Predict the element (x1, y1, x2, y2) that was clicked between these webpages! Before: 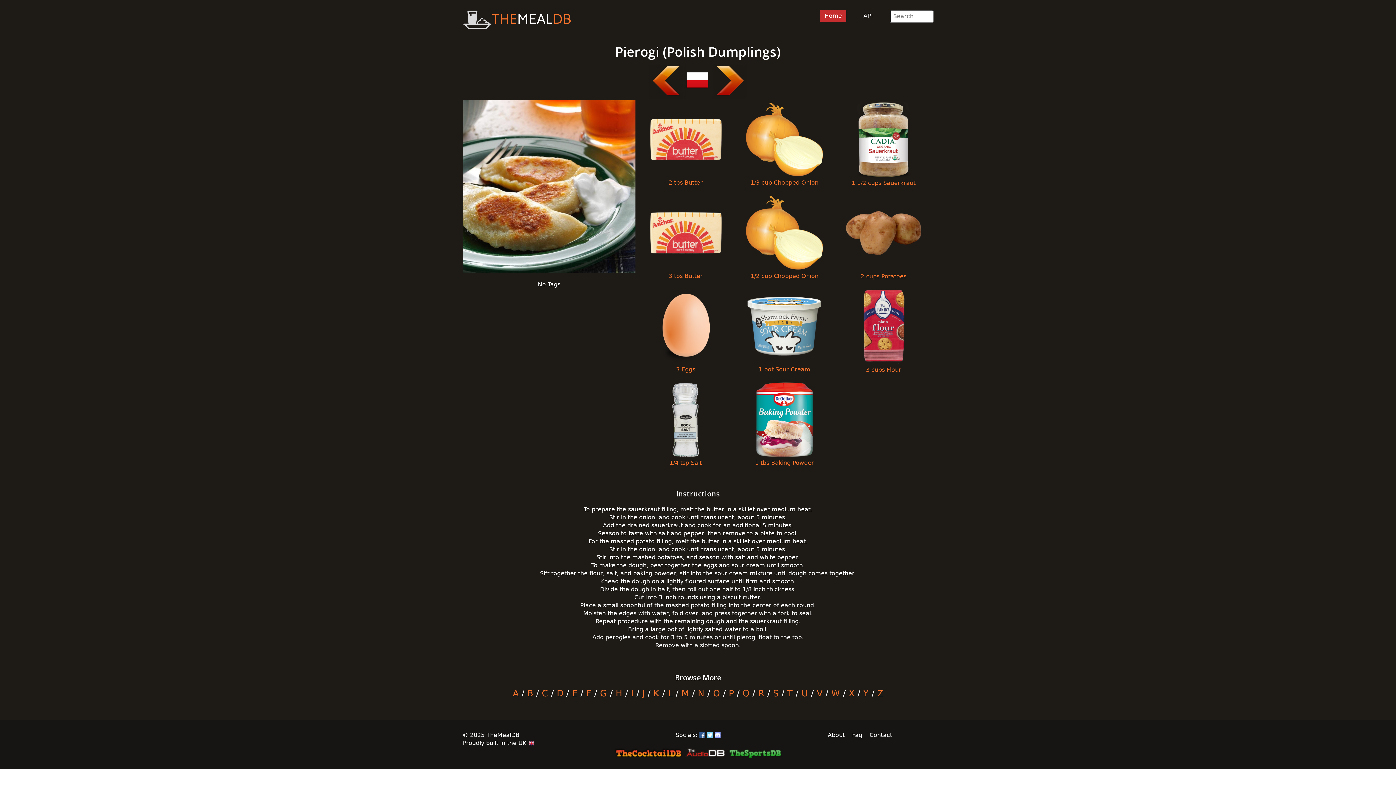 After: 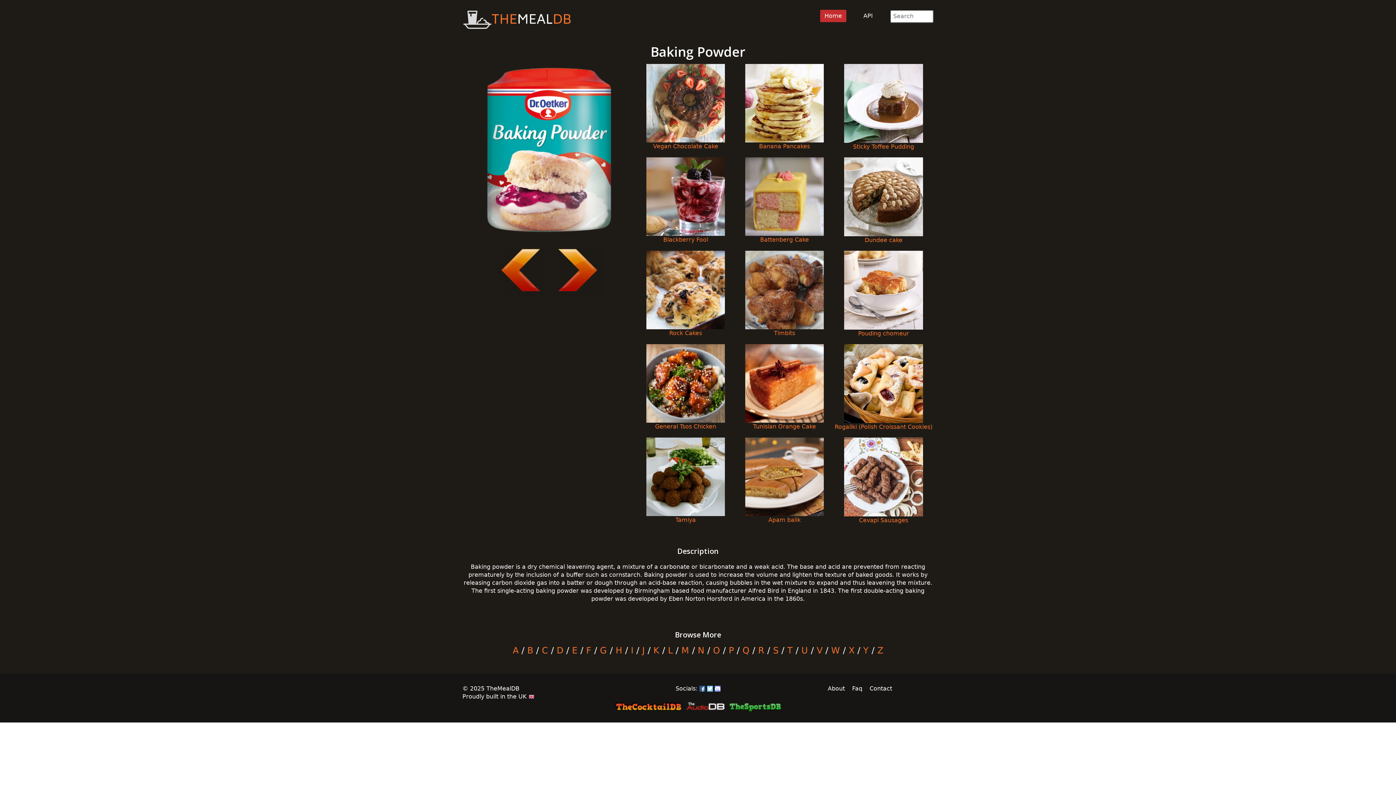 Action: label: 1 tbs Baking Powder bbox: (735, 459, 833, 466)